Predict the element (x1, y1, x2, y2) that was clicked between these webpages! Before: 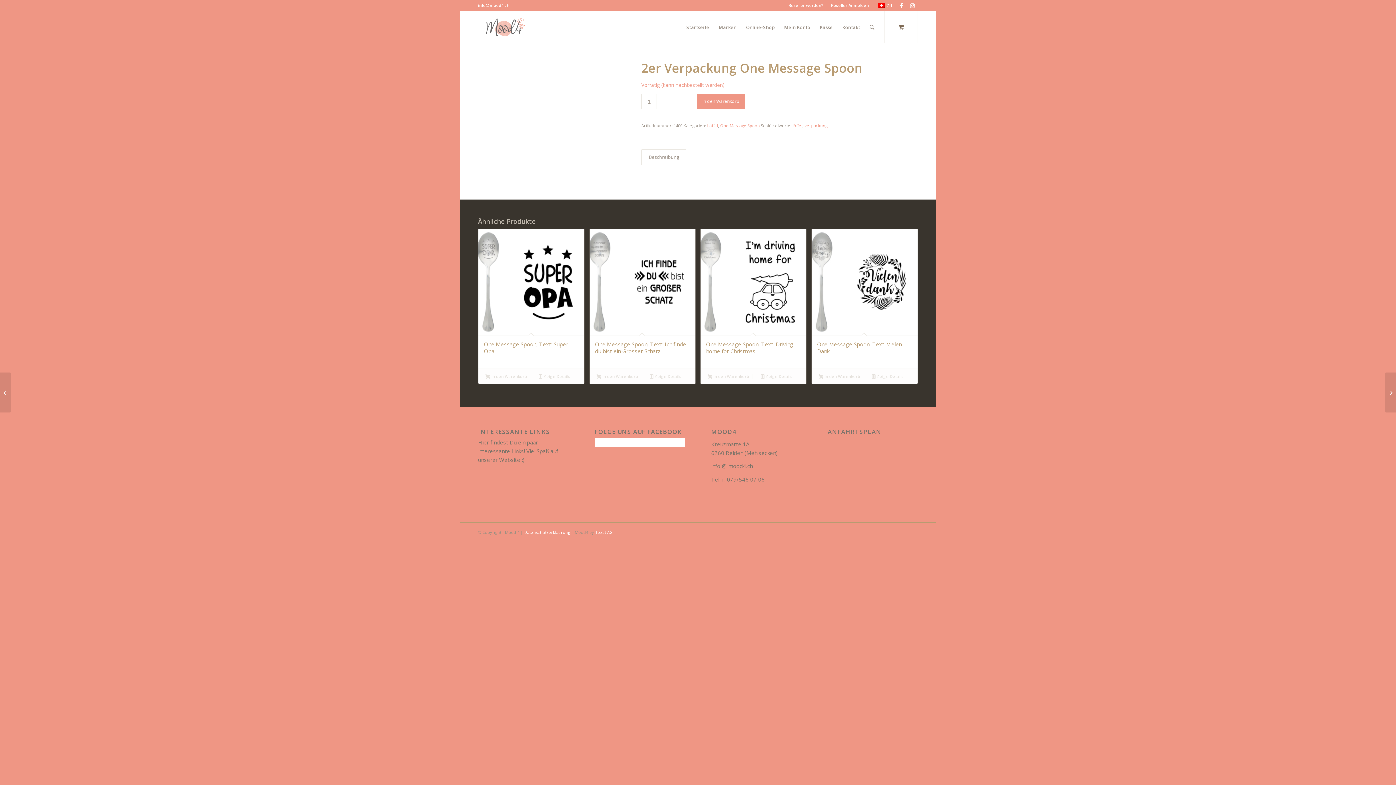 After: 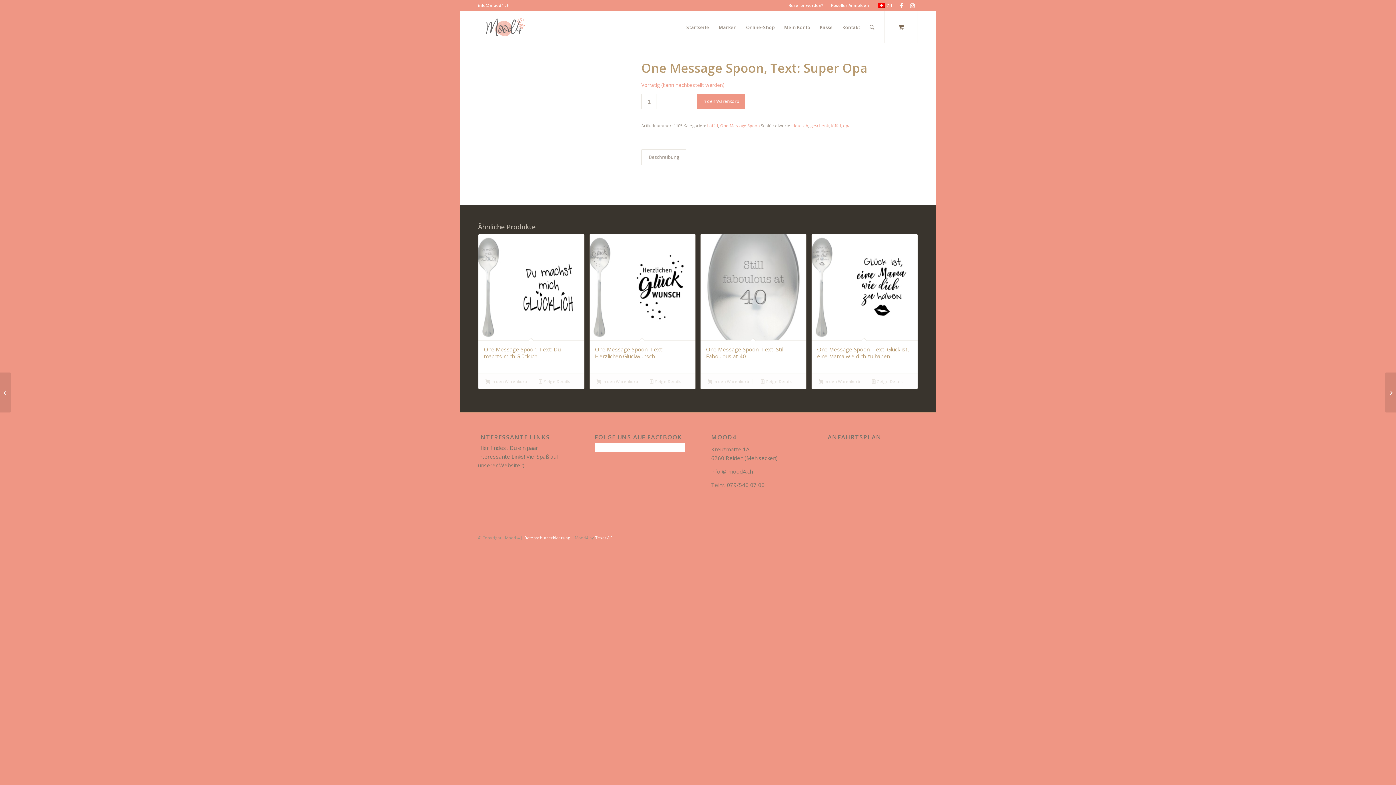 Action: label:  Zeige Details bbox: (530, 372, 578, 380)